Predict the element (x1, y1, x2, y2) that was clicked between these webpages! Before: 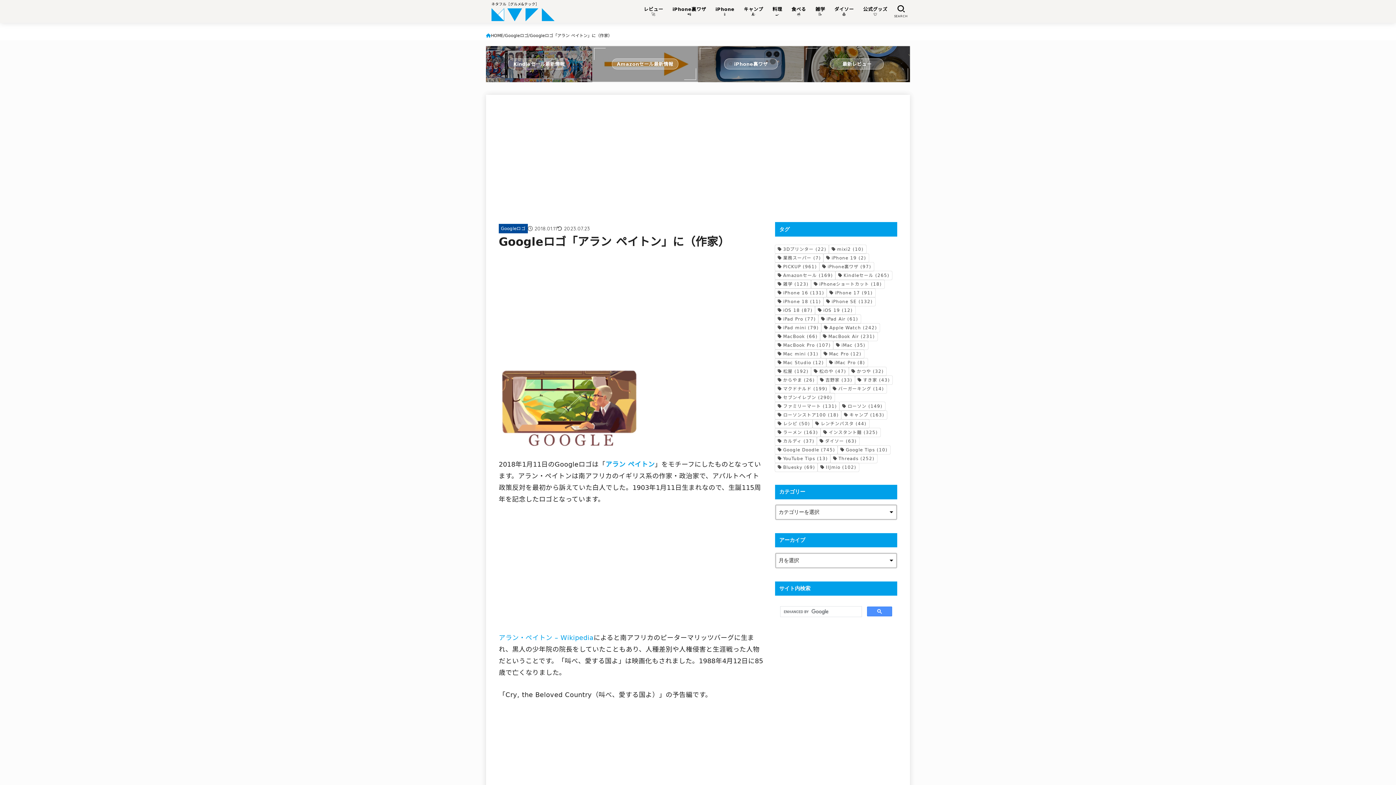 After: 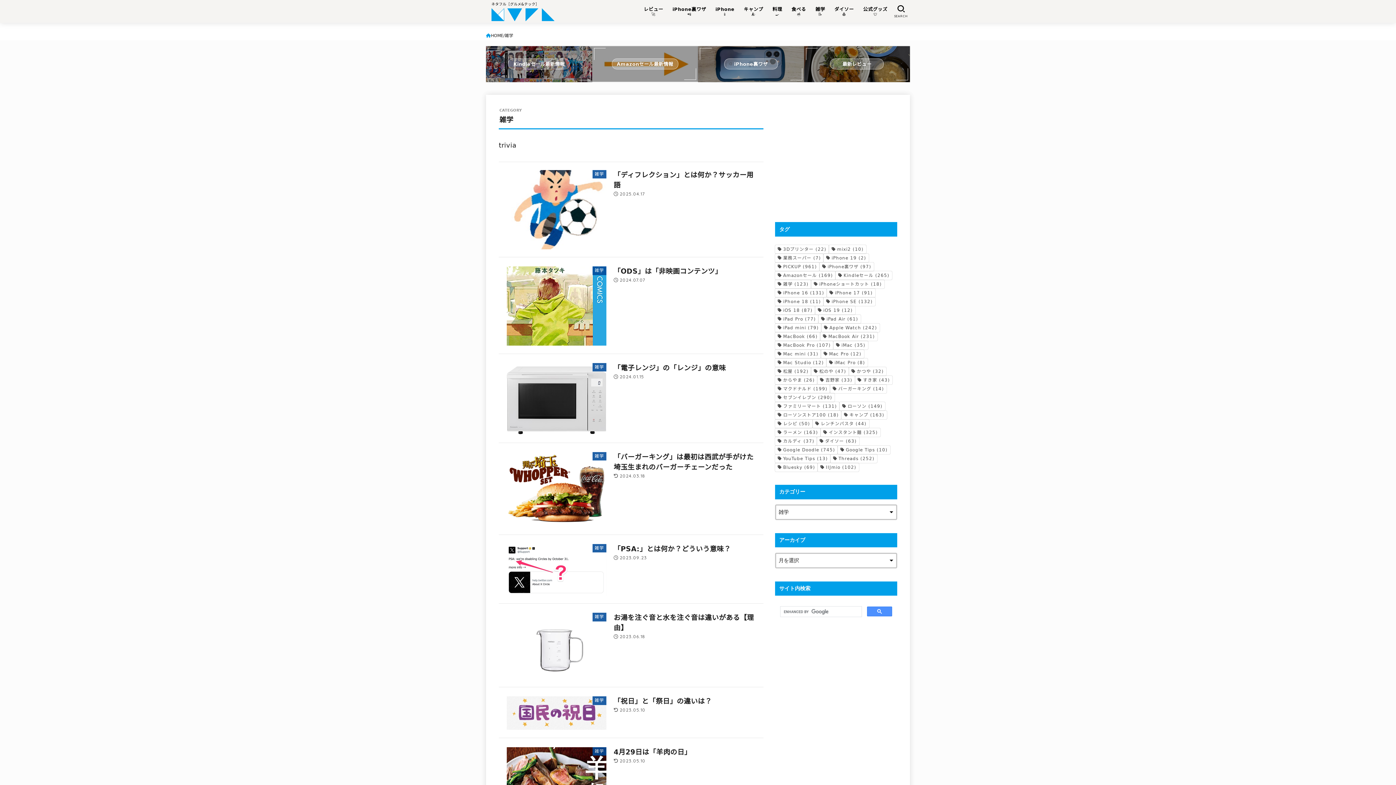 Action: bbox: (810, 2, 829, 20) label: 雑学
📝